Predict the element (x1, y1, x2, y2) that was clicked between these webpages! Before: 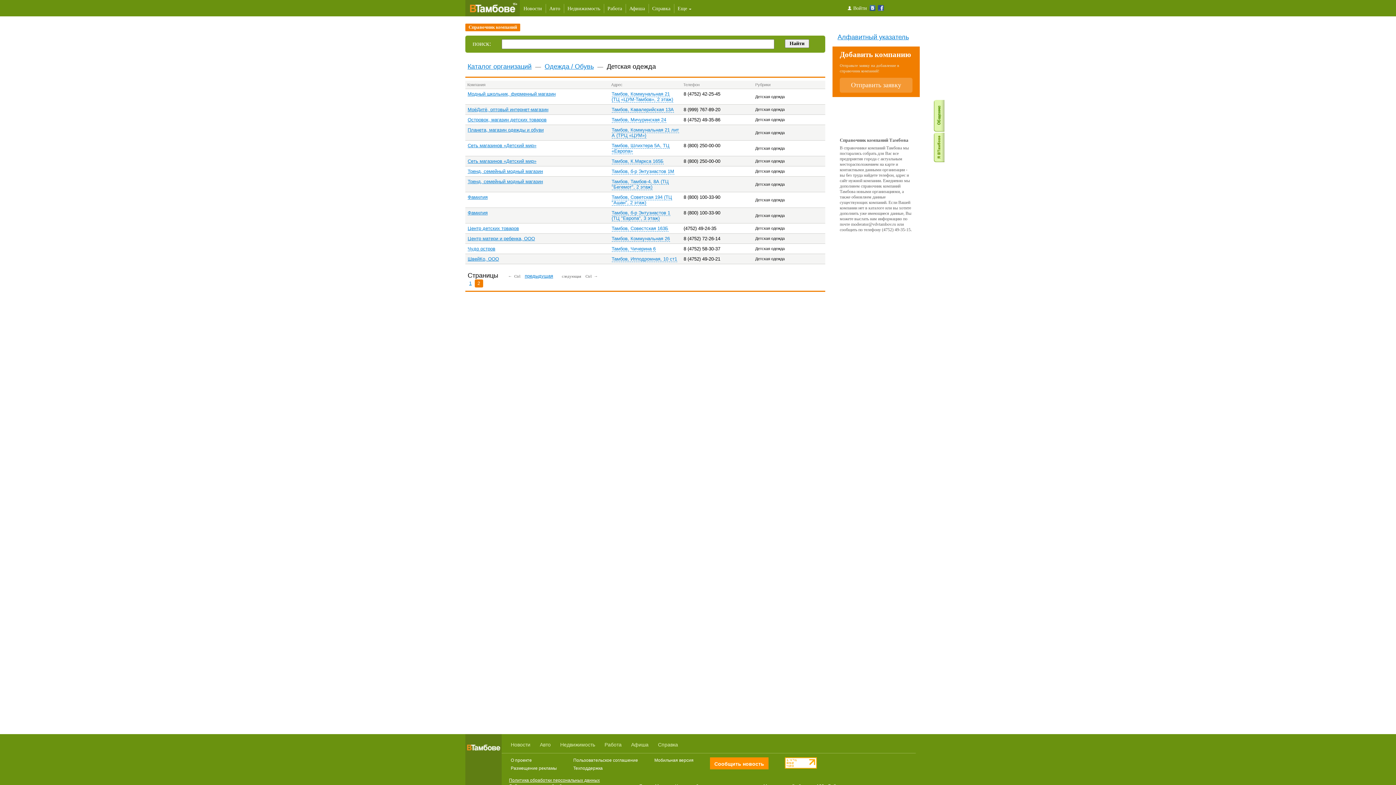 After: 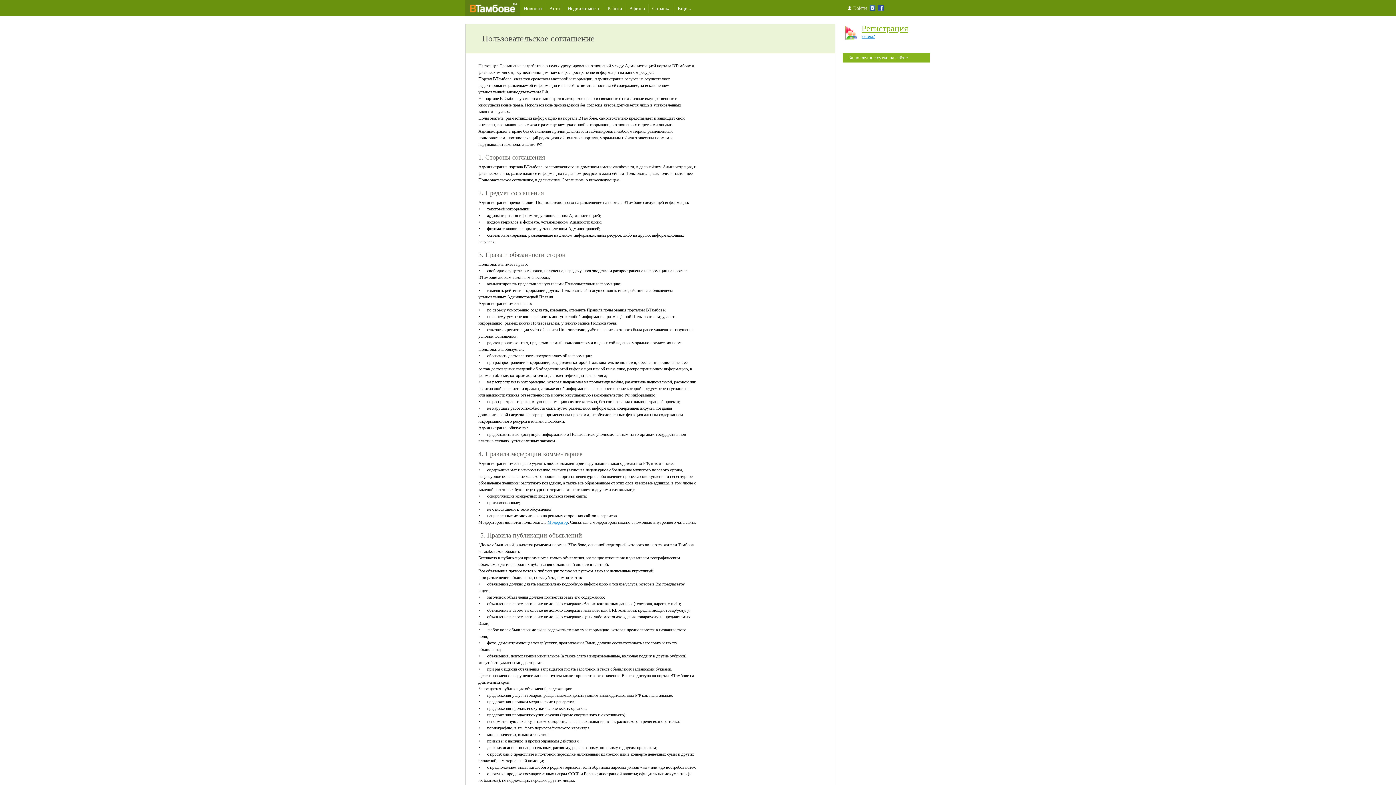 Action: label: Пользовательское соглашение bbox: (573, 758, 638, 763)